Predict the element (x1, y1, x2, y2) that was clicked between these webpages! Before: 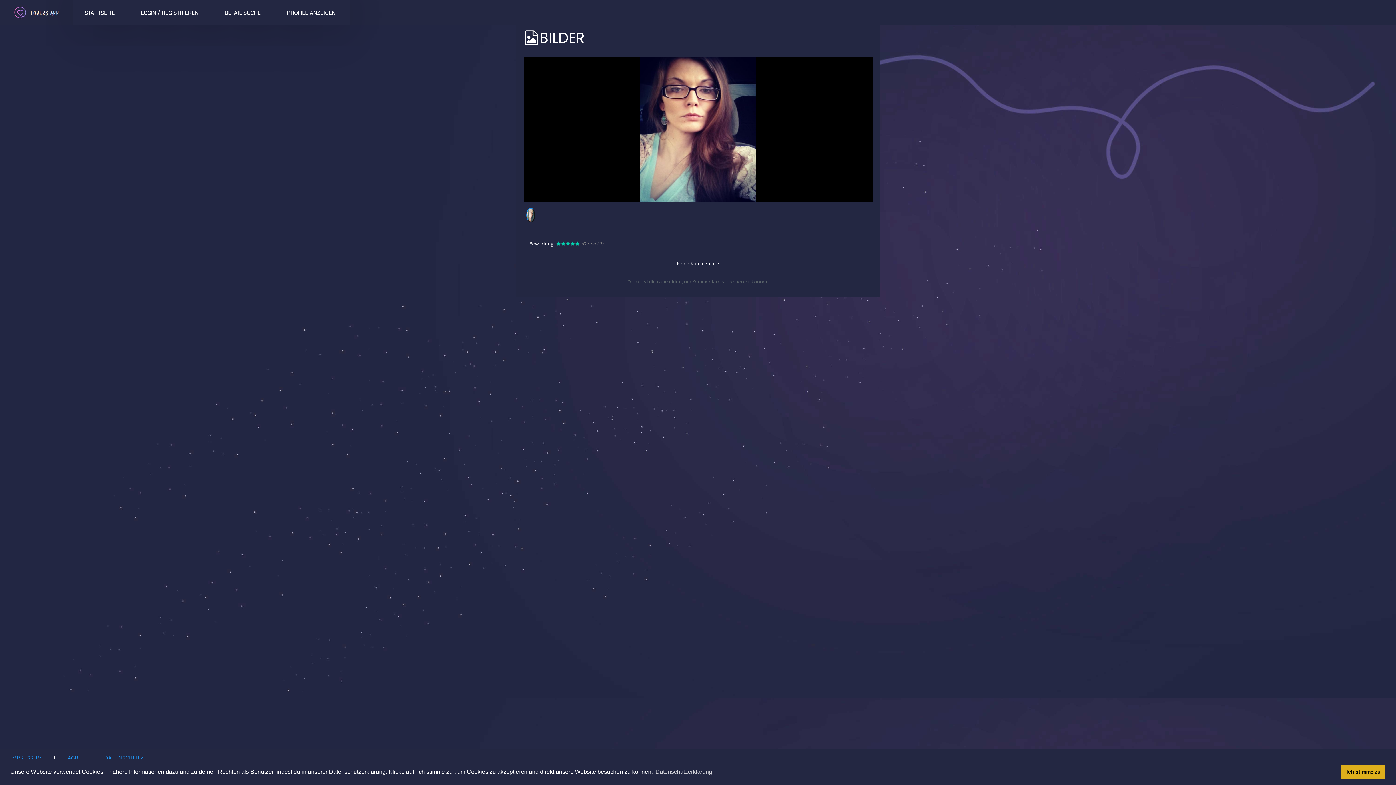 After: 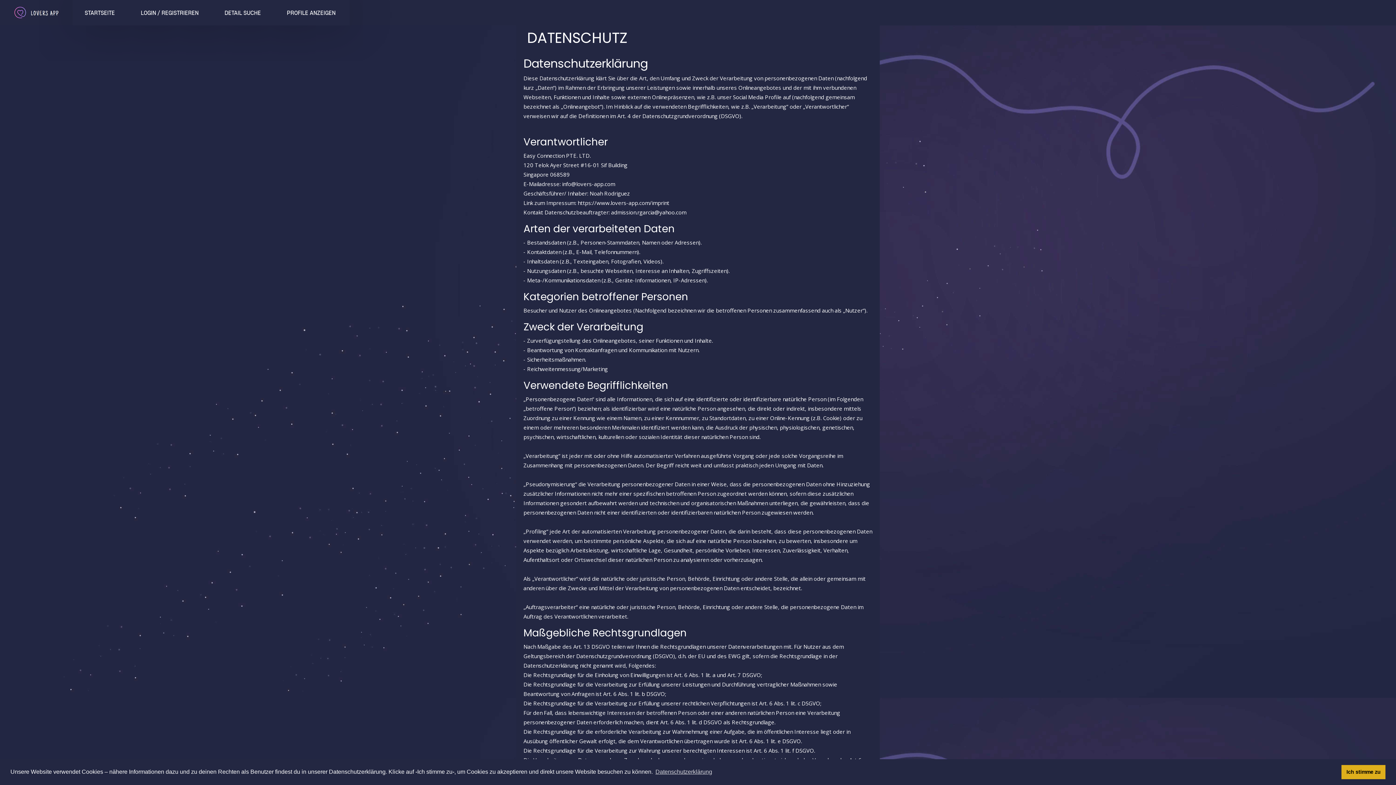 Action: label: DATENSCHUTZ bbox: (94, 753, 153, 762)